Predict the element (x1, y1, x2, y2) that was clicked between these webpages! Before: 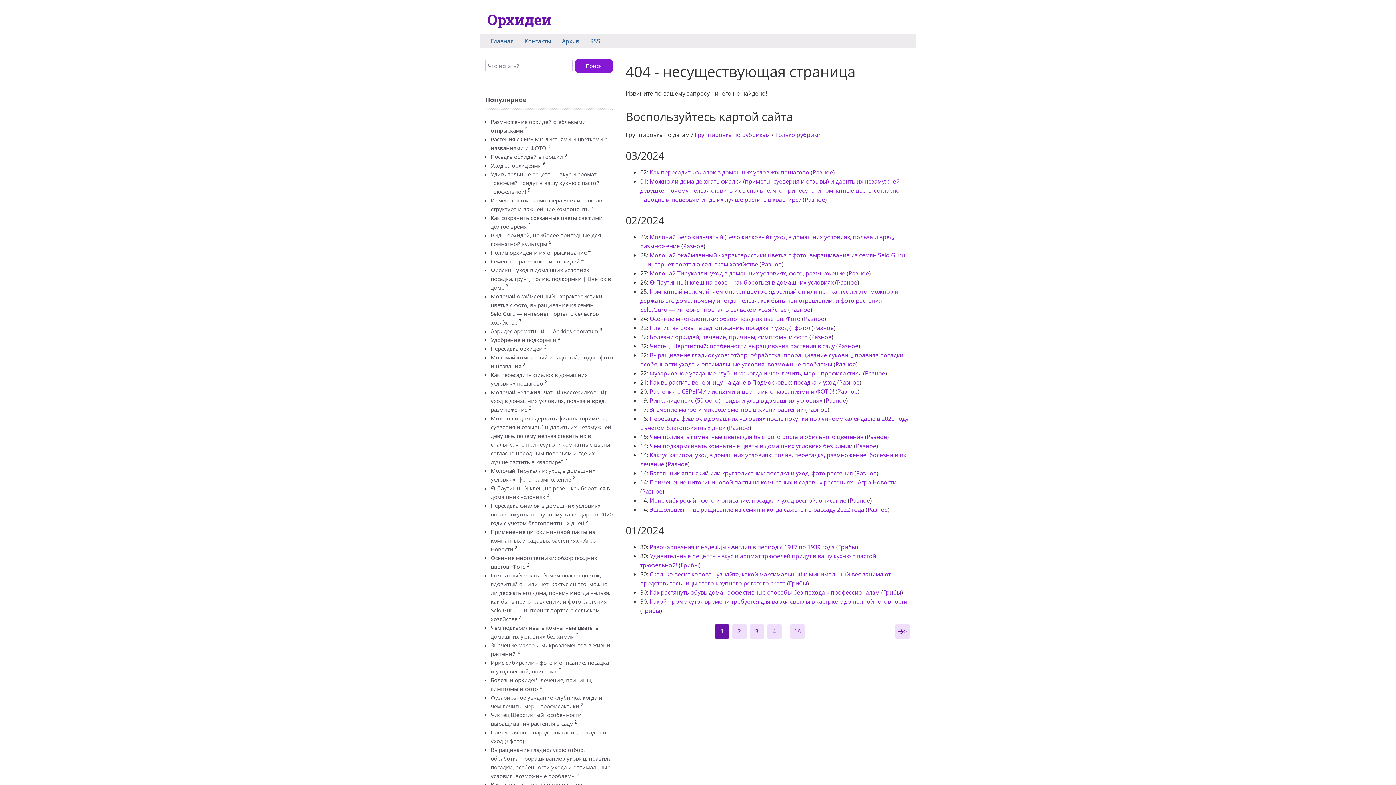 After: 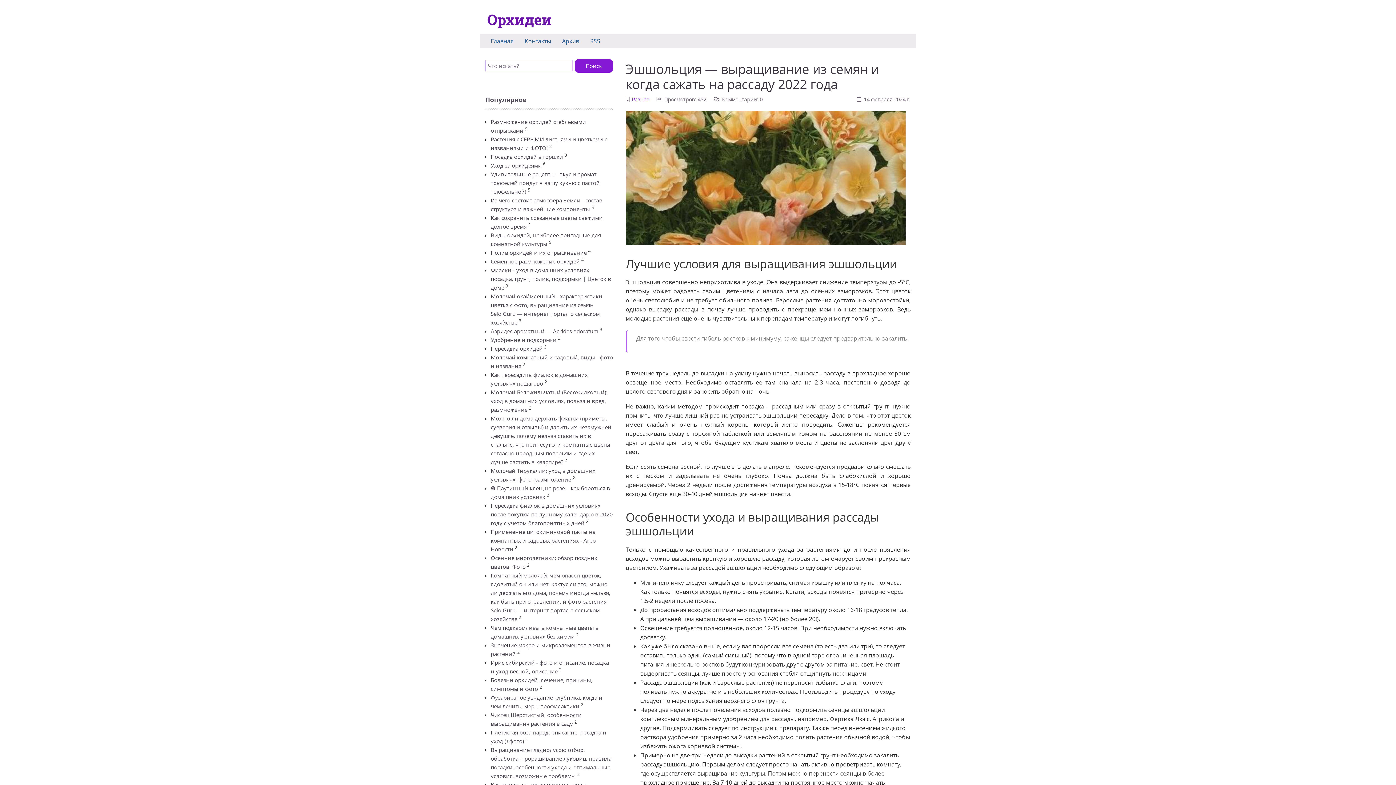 Action: label: Эшшольция — выращивание из семян и когда сажать на рассаду 2022 года bbox: (649, 505, 864, 513)